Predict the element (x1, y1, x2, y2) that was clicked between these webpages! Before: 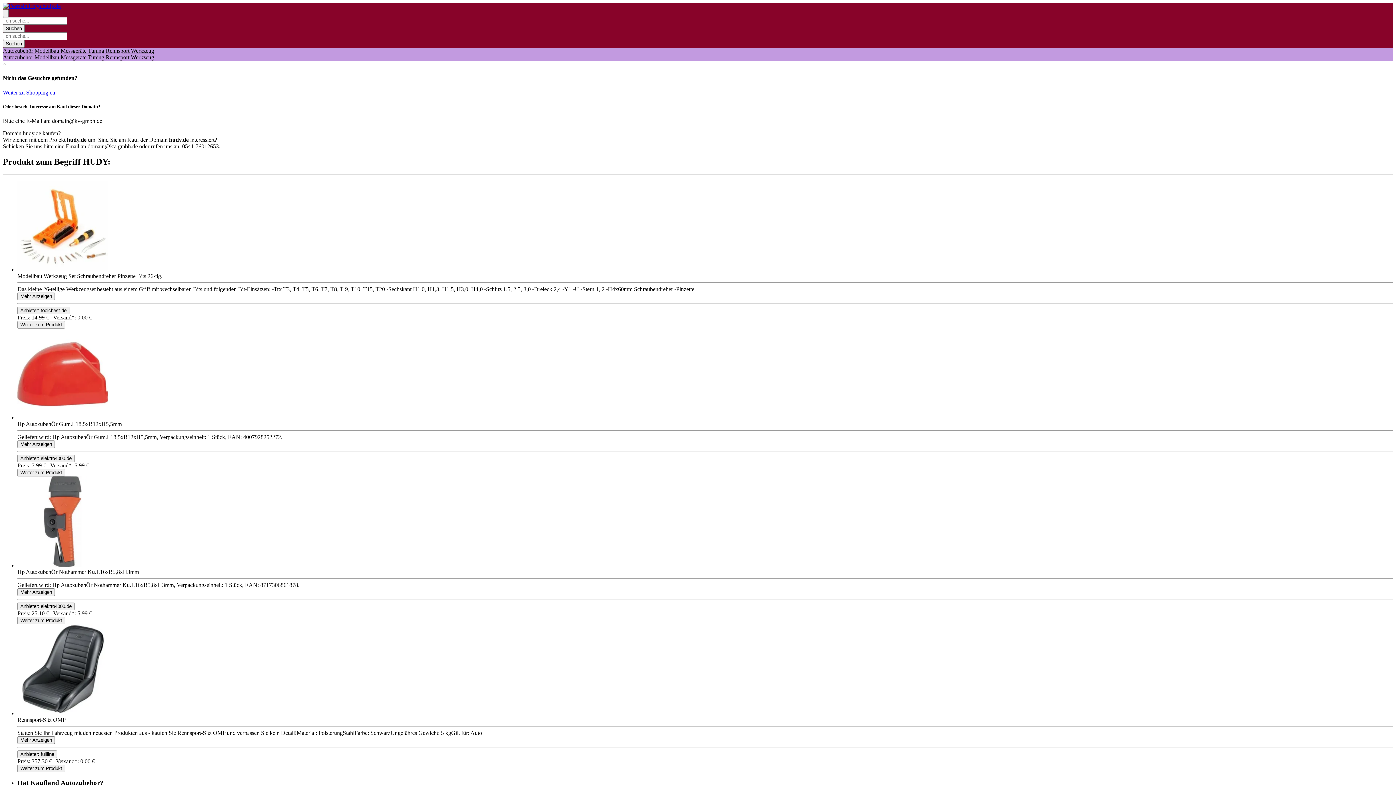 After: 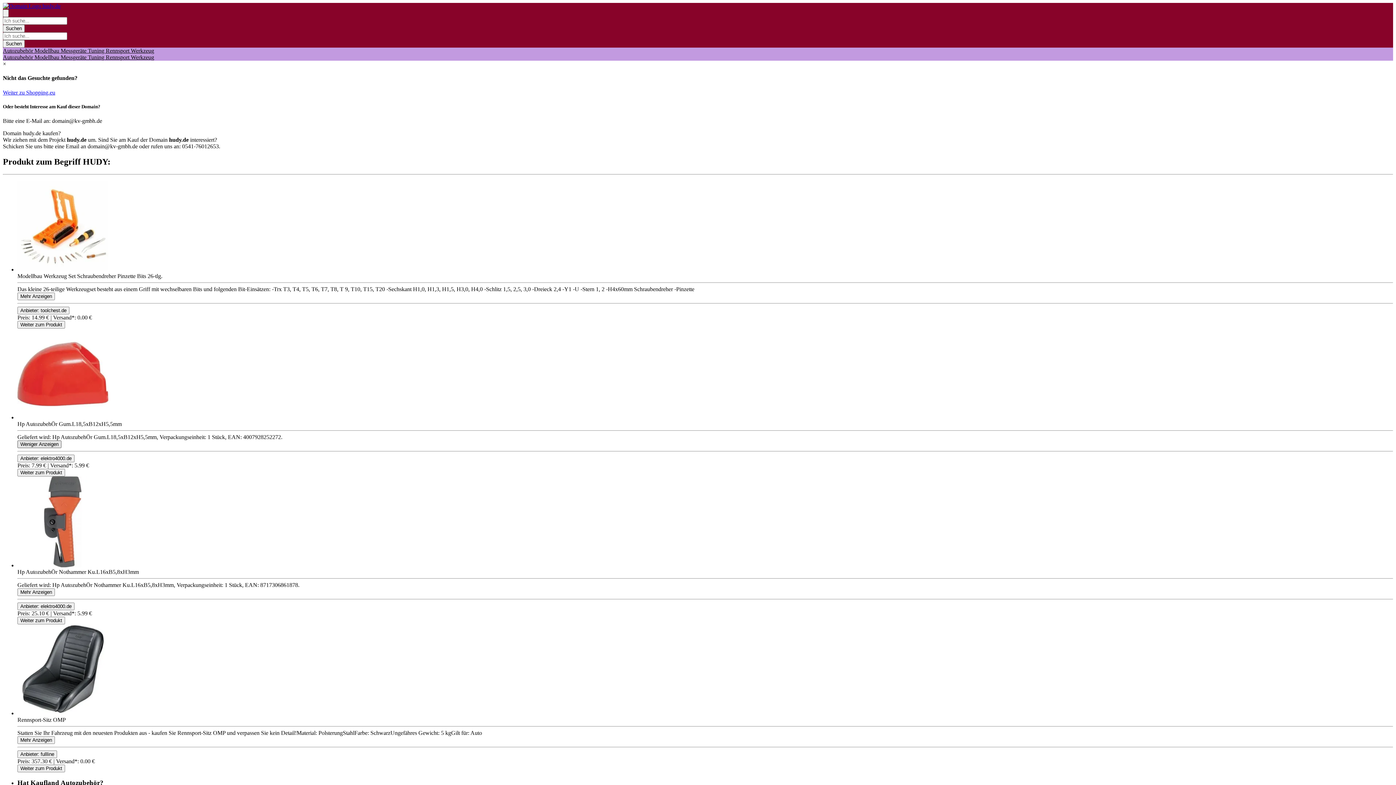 Action: bbox: (17, 440, 54, 448) label: Toggle Description